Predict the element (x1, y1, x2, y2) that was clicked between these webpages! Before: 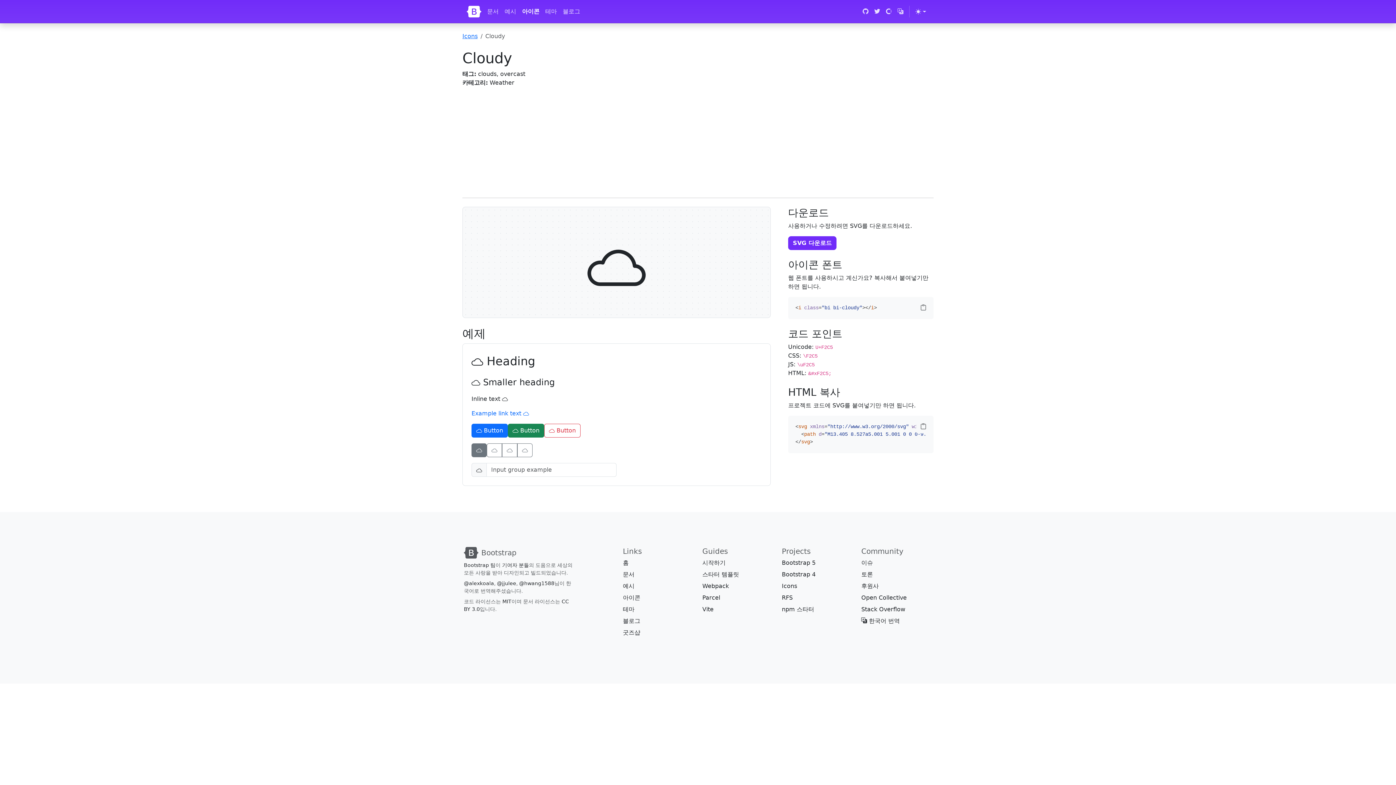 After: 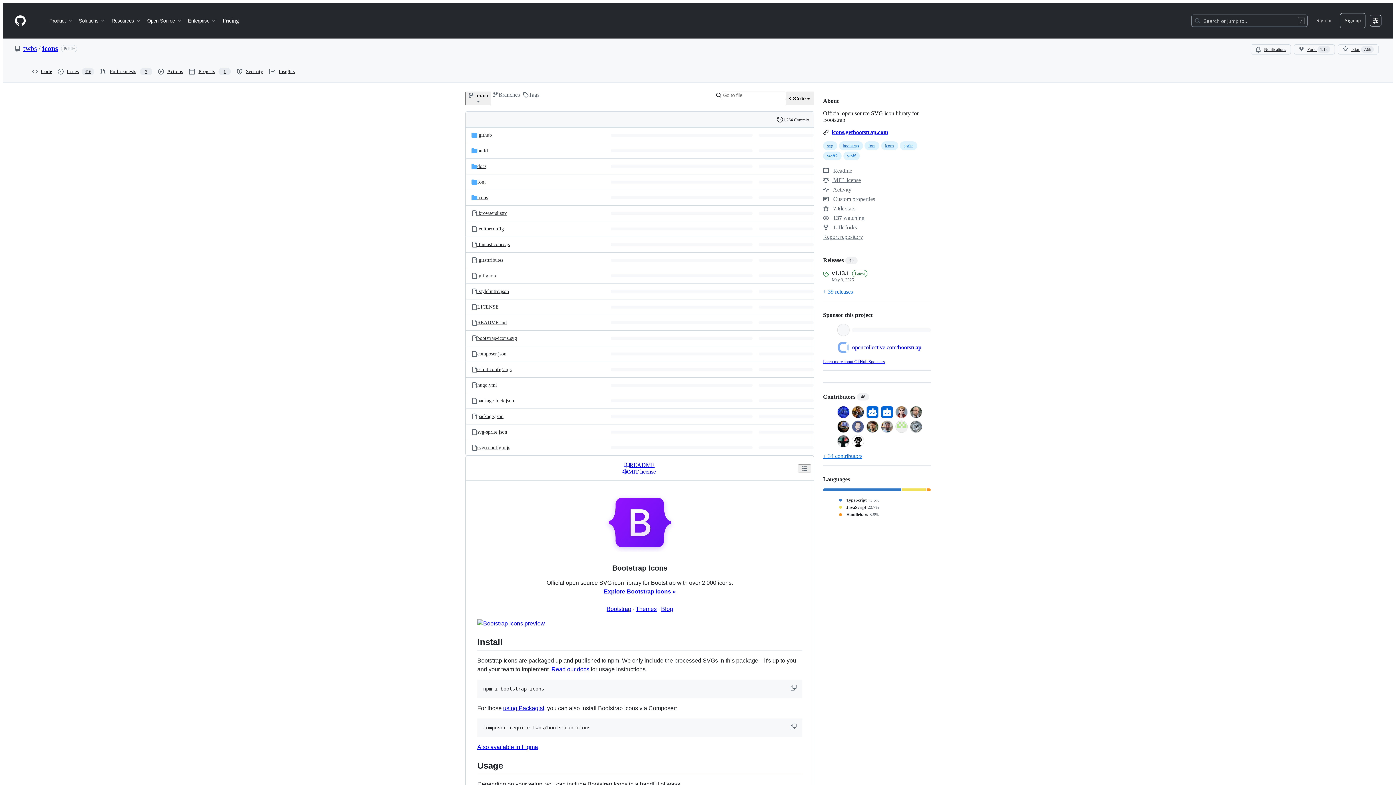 Action: label: Icons bbox: (782, 582, 797, 589)